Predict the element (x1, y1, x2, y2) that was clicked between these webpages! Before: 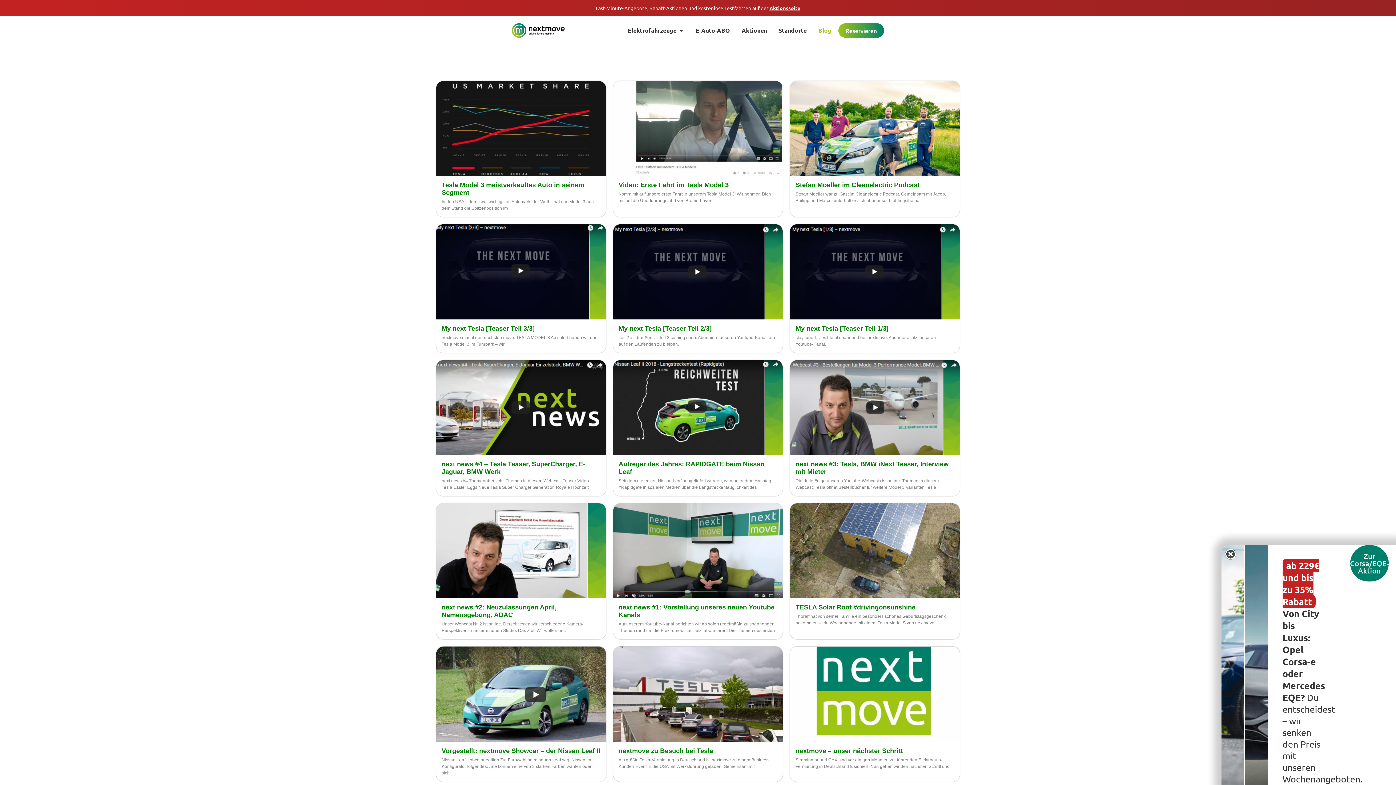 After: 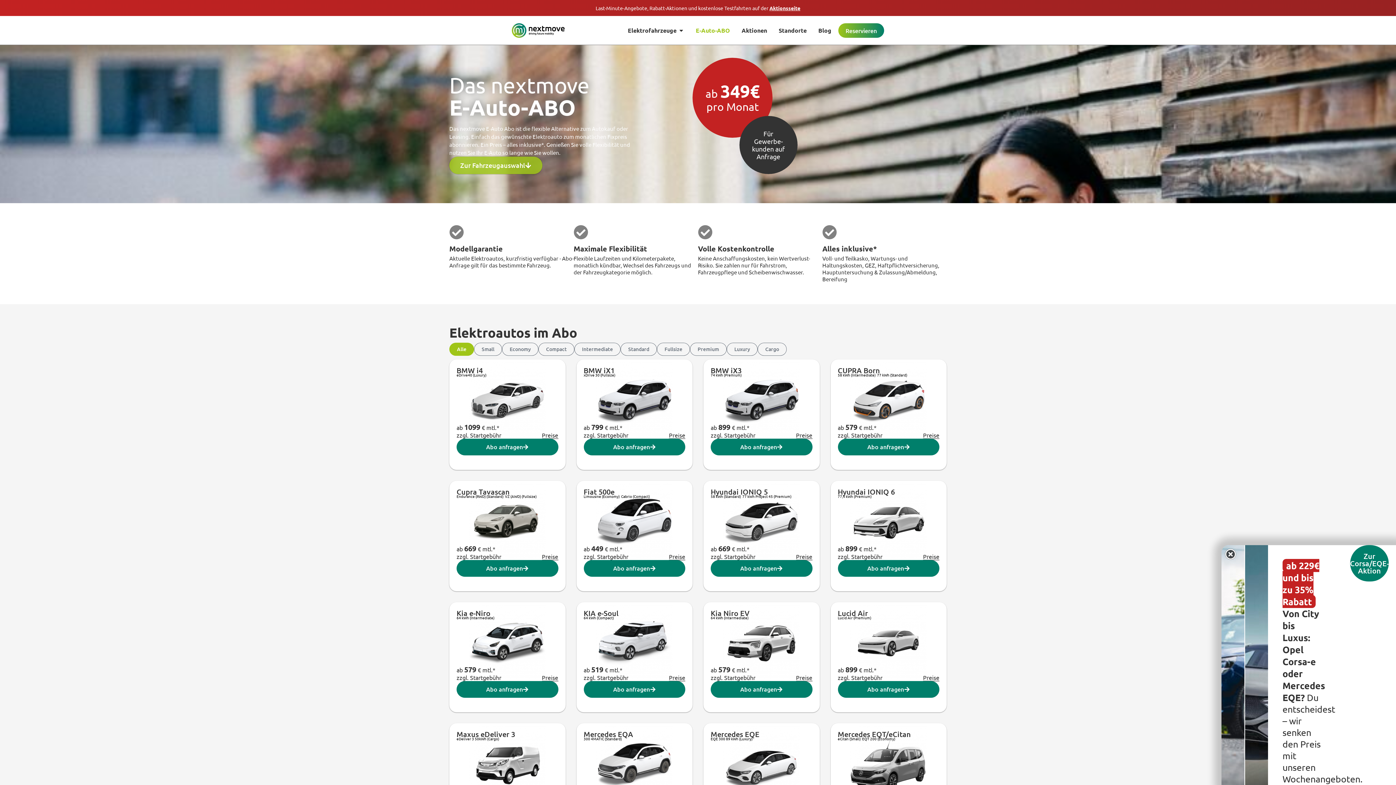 Action: bbox: (696, 26, 730, 34) label: E-Auto-ABO